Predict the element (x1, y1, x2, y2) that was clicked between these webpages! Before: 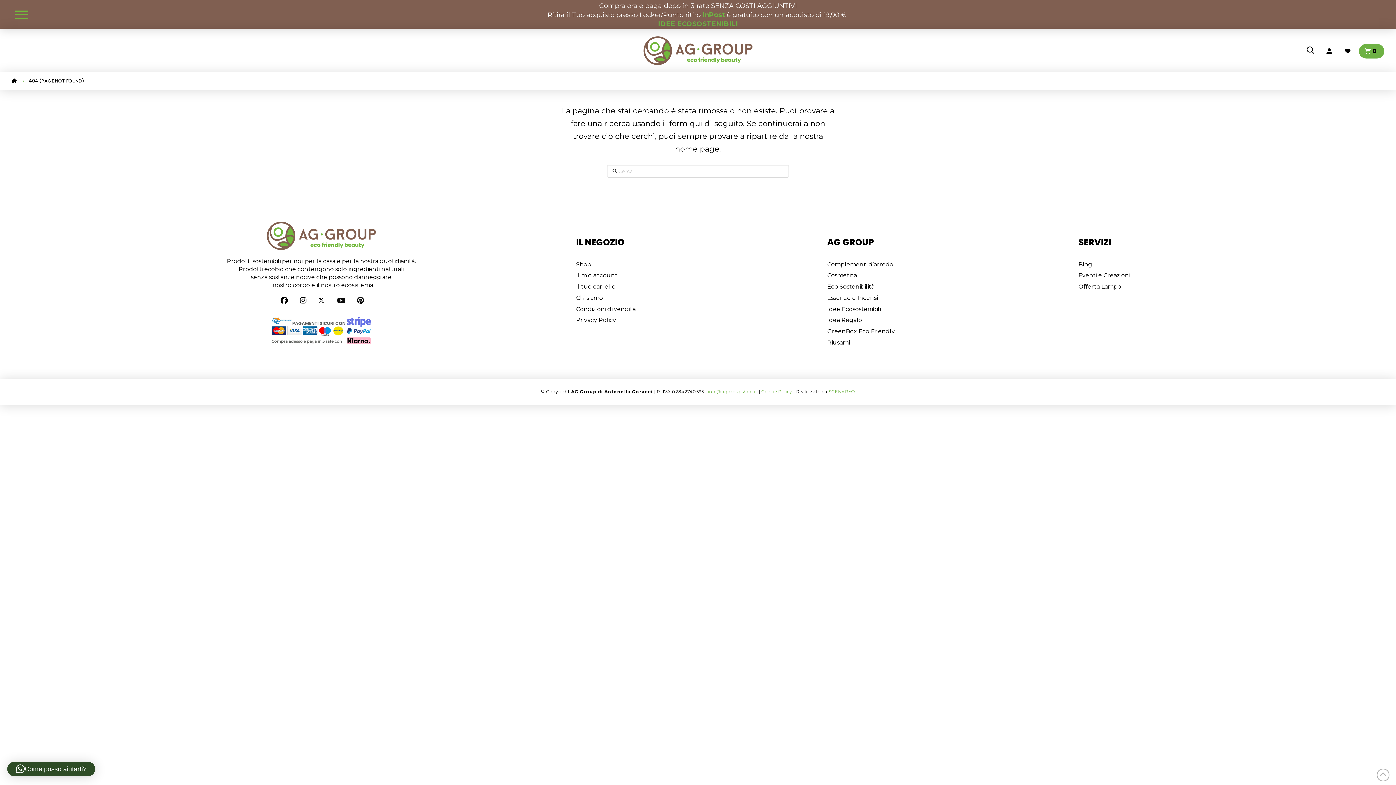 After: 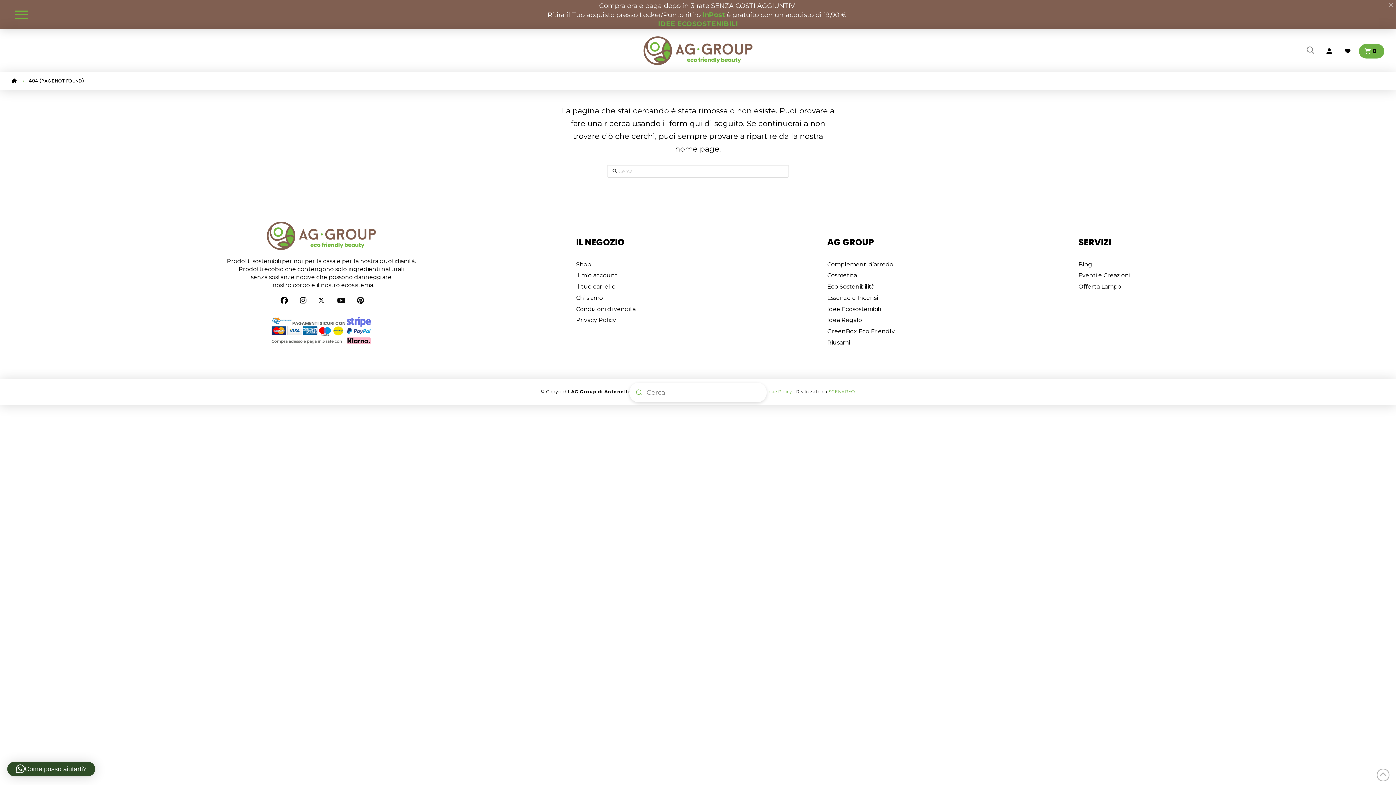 Action: label: Toggle Modal Content bbox: (1303, 42, 1318, 57)